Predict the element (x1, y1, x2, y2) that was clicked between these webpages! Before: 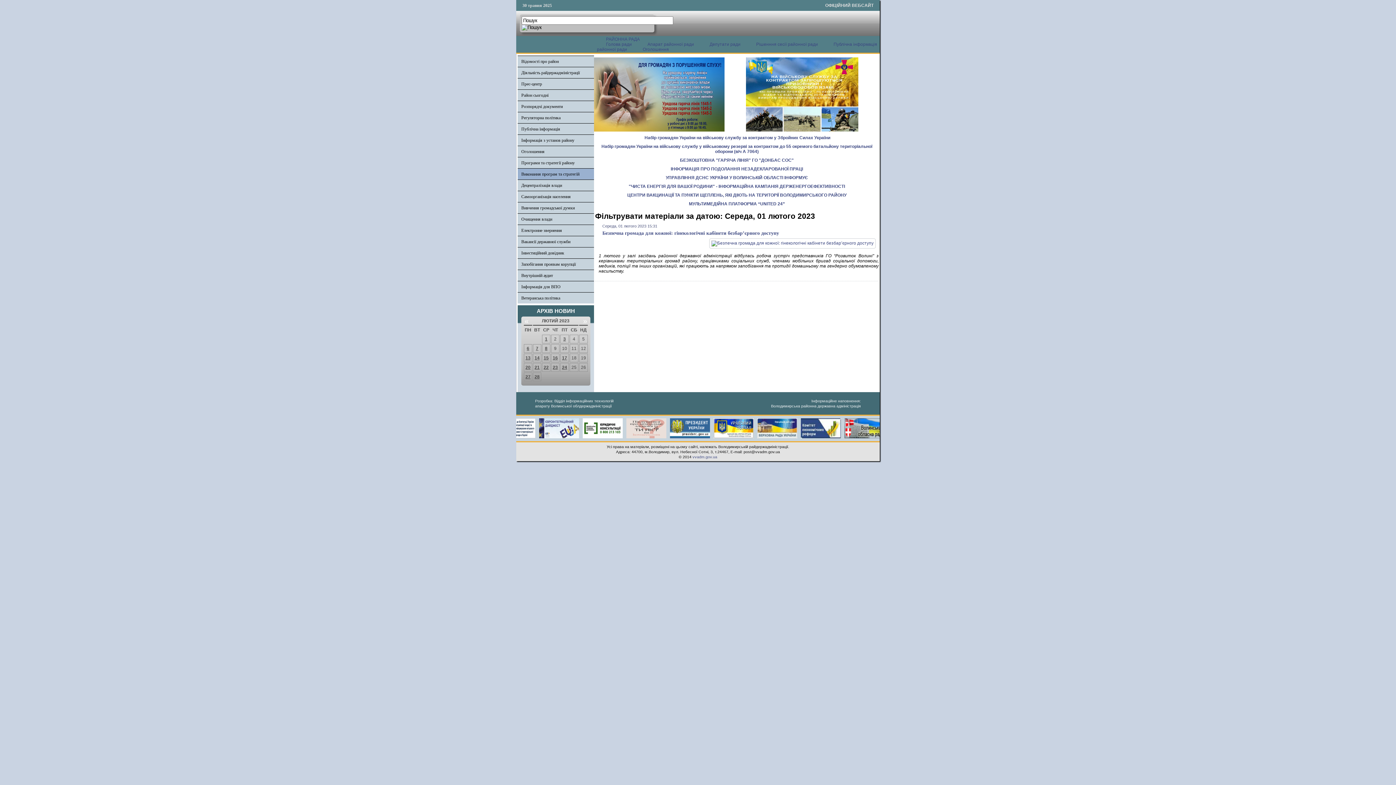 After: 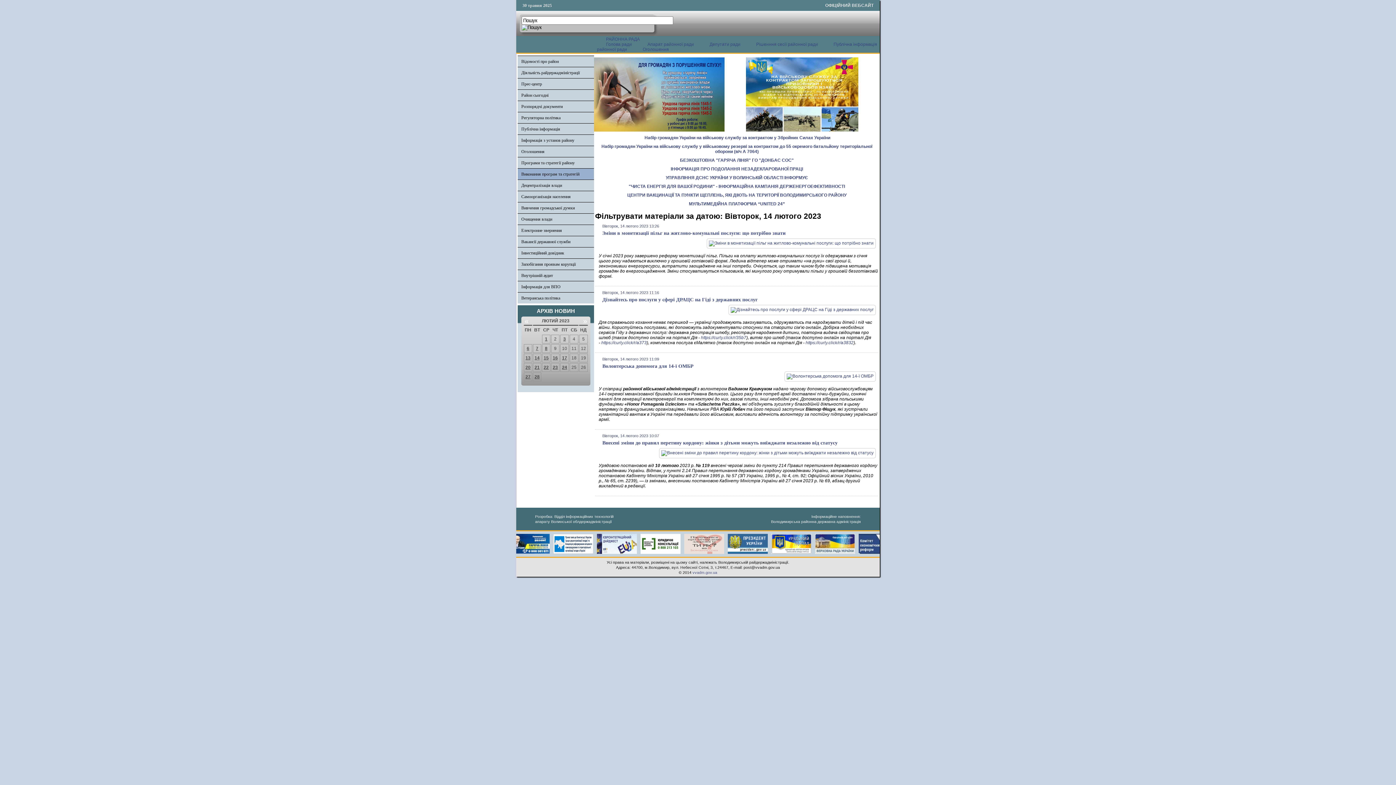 Action: bbox: (534, 355, 539, 360) label: 14